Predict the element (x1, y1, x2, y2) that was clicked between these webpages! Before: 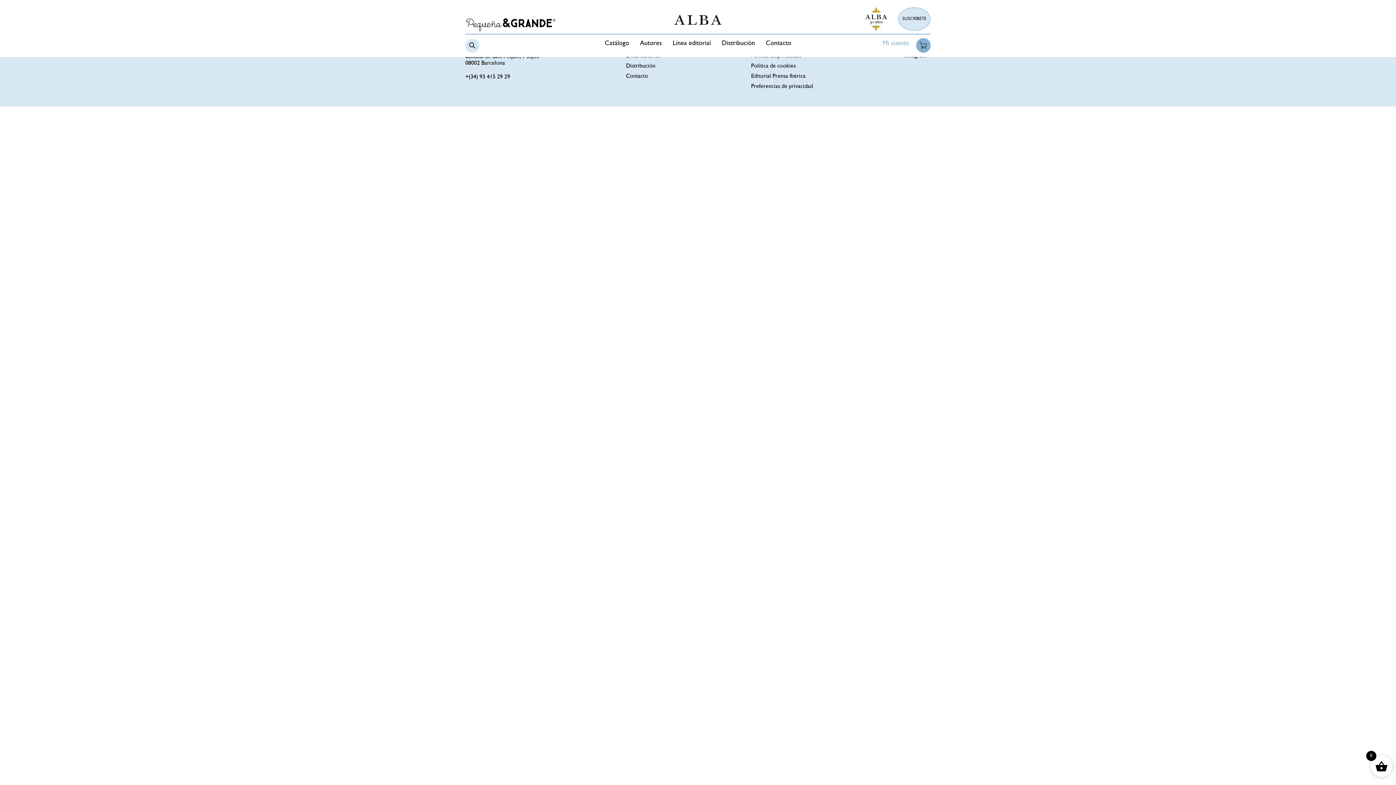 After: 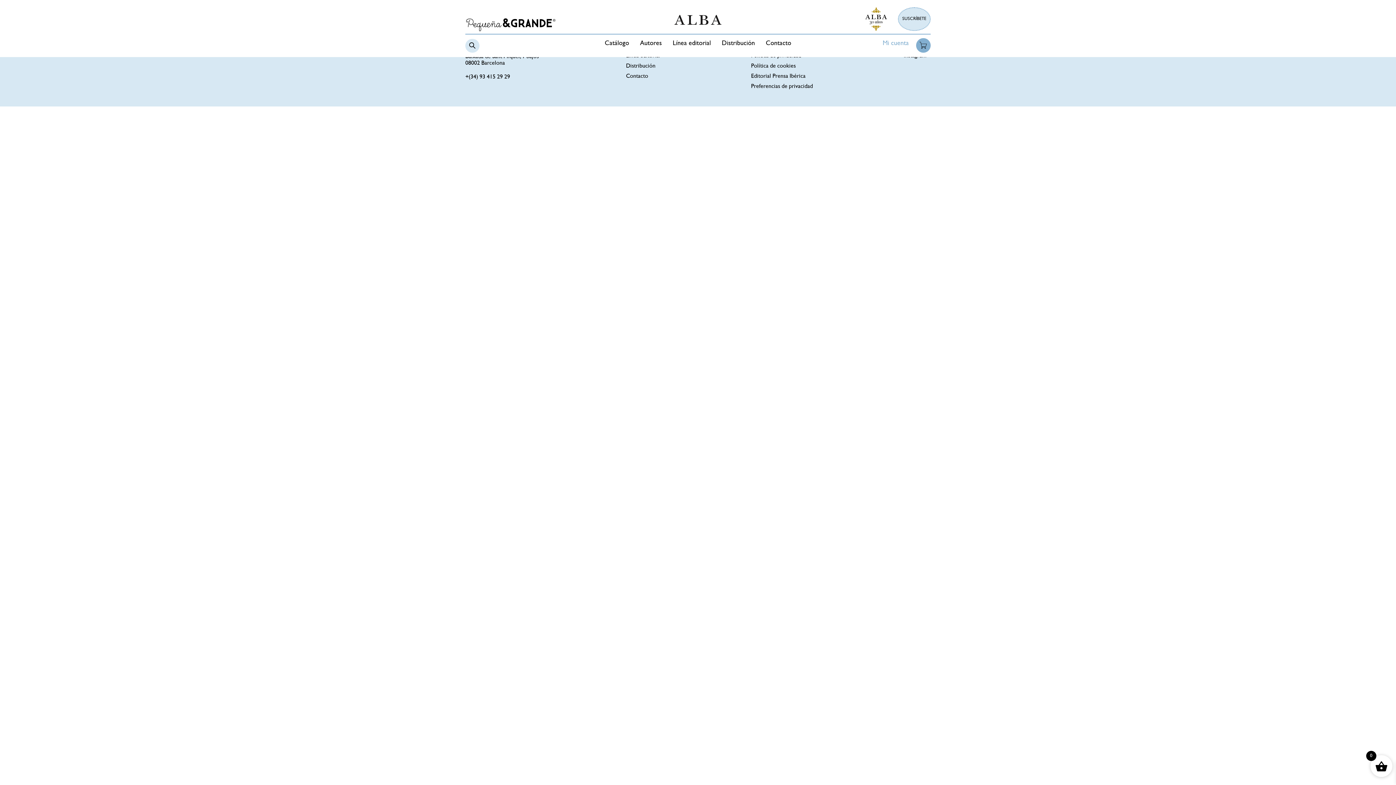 Action: bbox: (865, 7, 887, 33)